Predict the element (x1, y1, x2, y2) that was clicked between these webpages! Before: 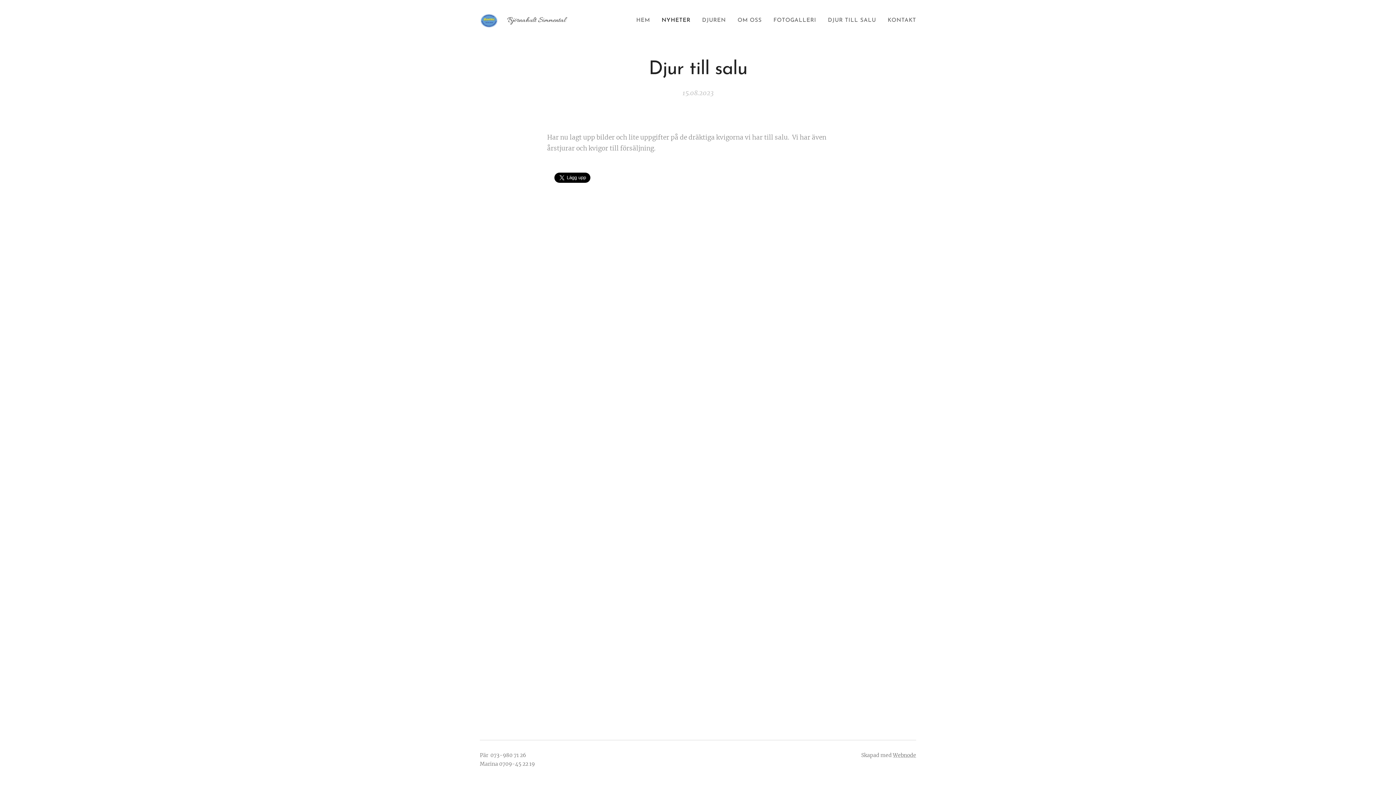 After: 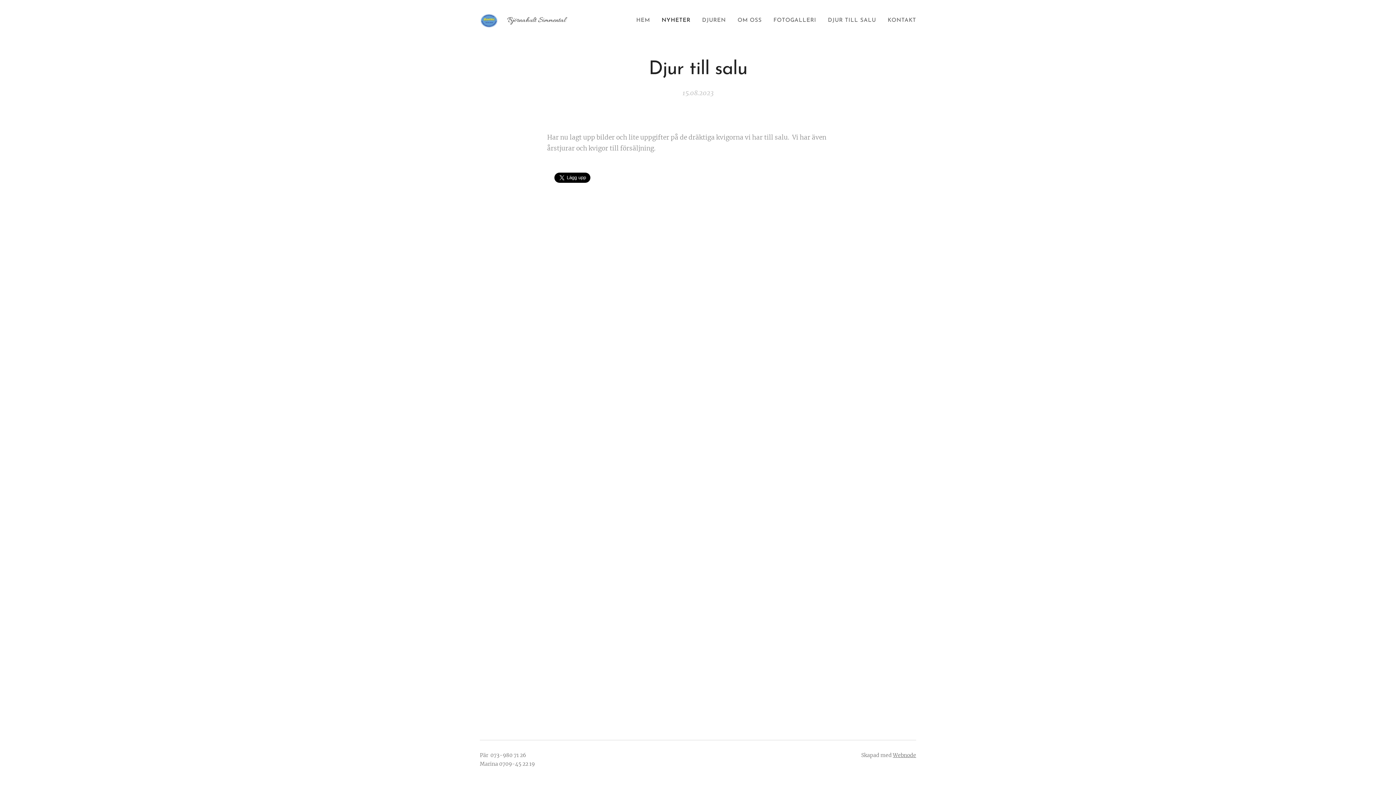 Action: bbox: (893, 752, 916, 758) label: Webnode